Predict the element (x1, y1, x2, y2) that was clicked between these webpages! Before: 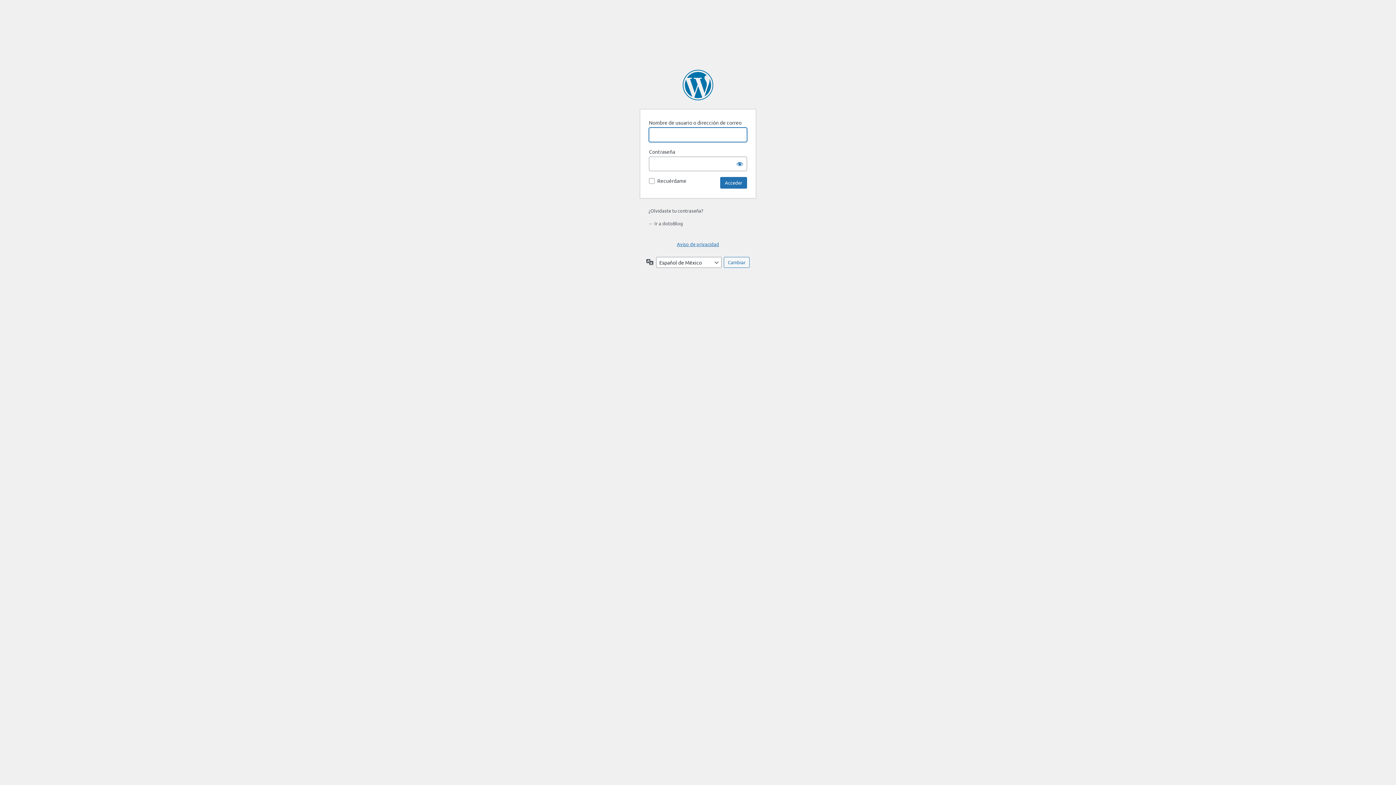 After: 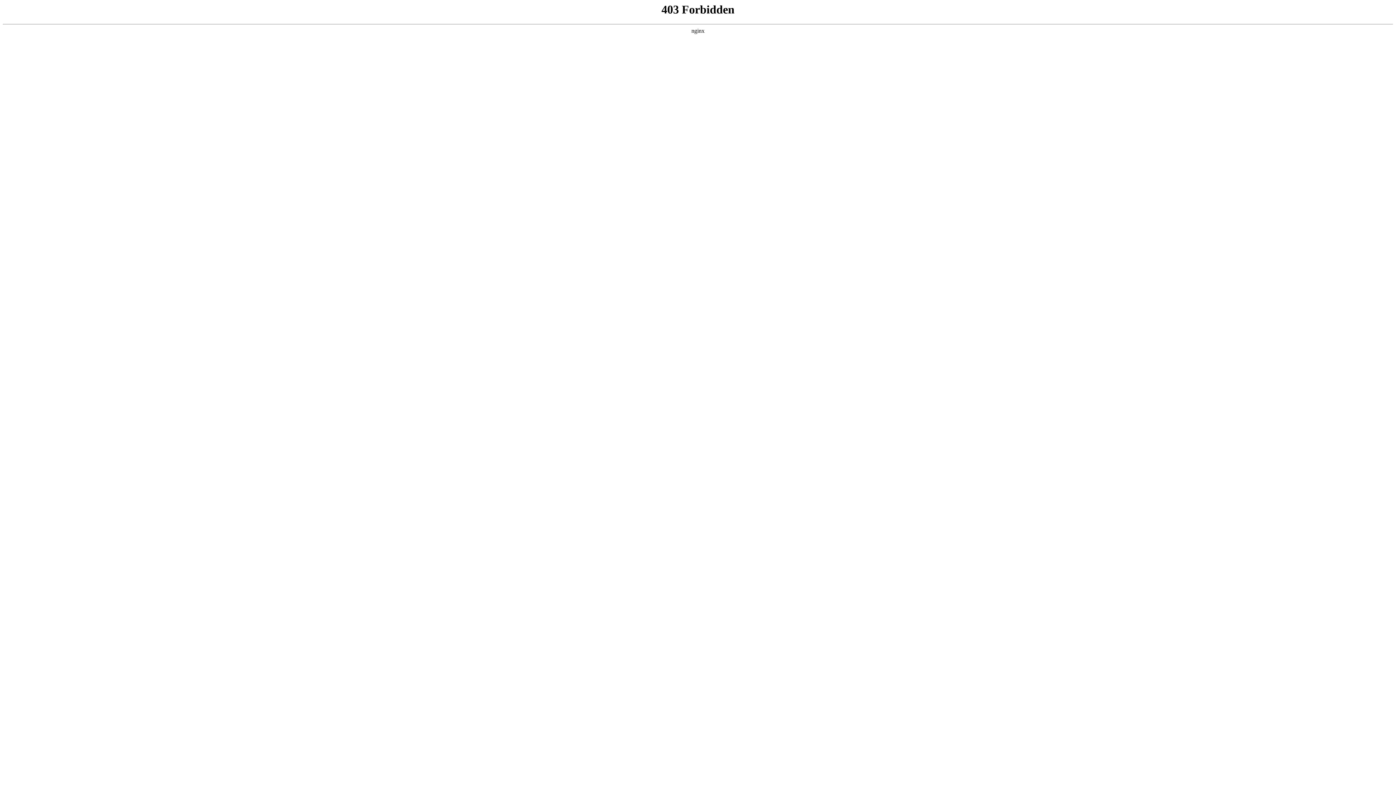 Action: bbox: (682, 69, 713, 100) label: Funciona gracias a WordPress